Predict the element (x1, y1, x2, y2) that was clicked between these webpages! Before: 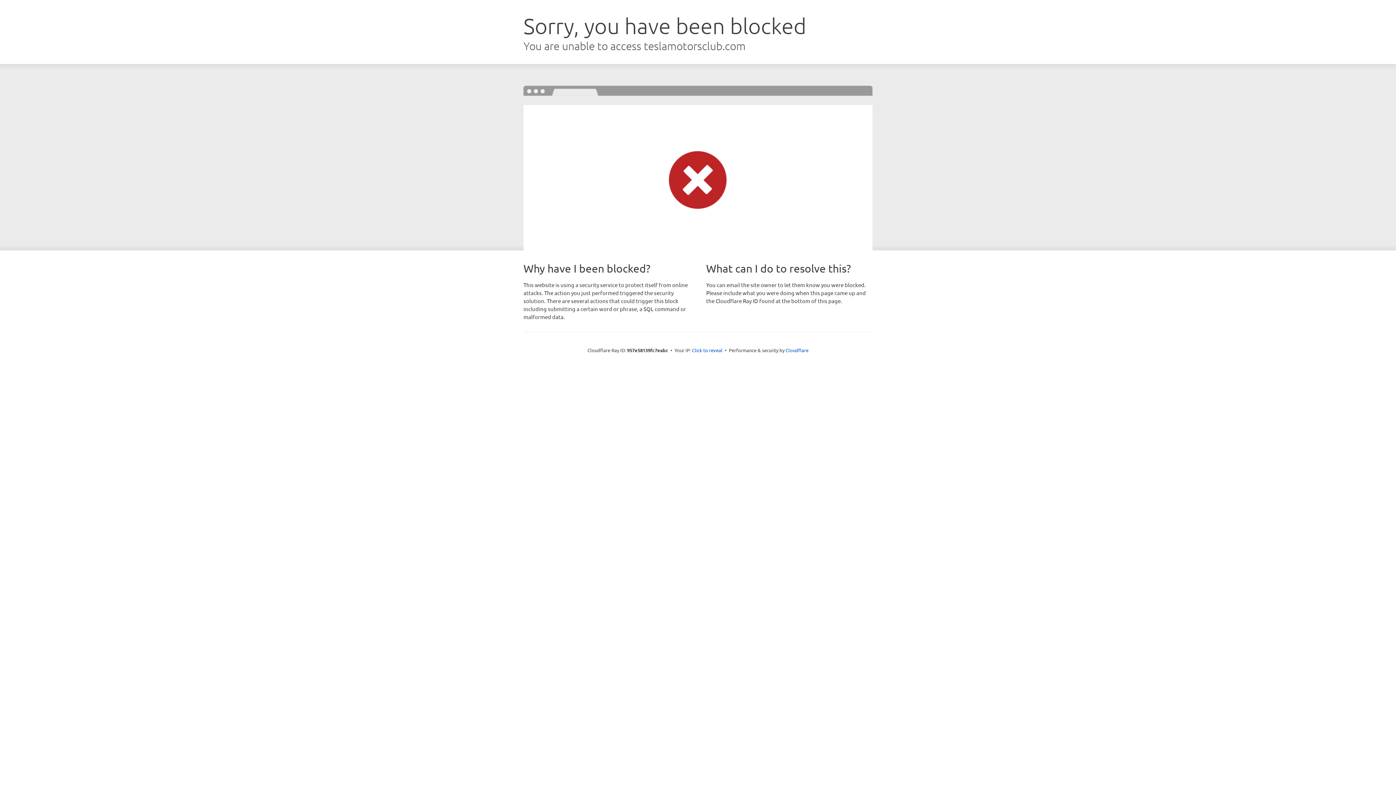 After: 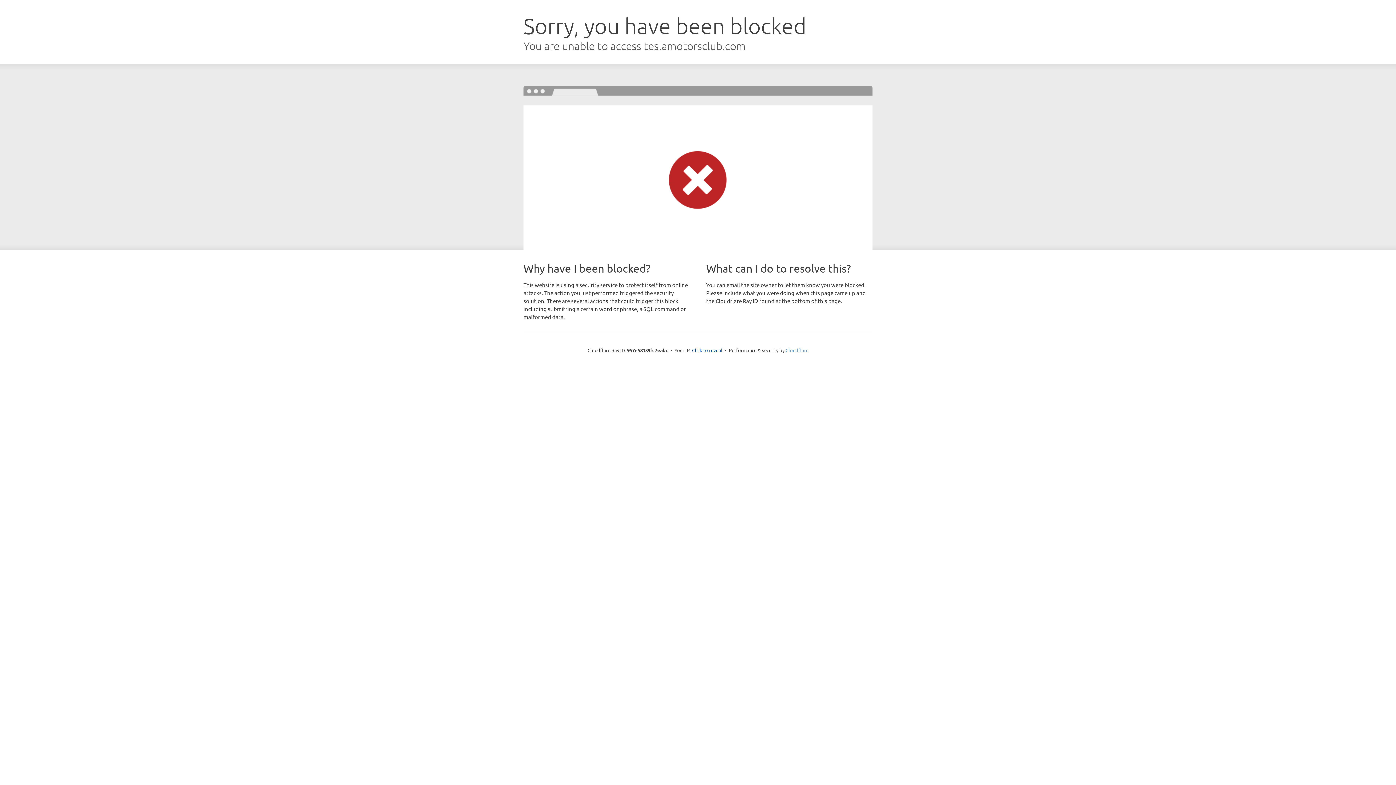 Action: label: Cloudflare bbox: (785, 347, 808, 353)